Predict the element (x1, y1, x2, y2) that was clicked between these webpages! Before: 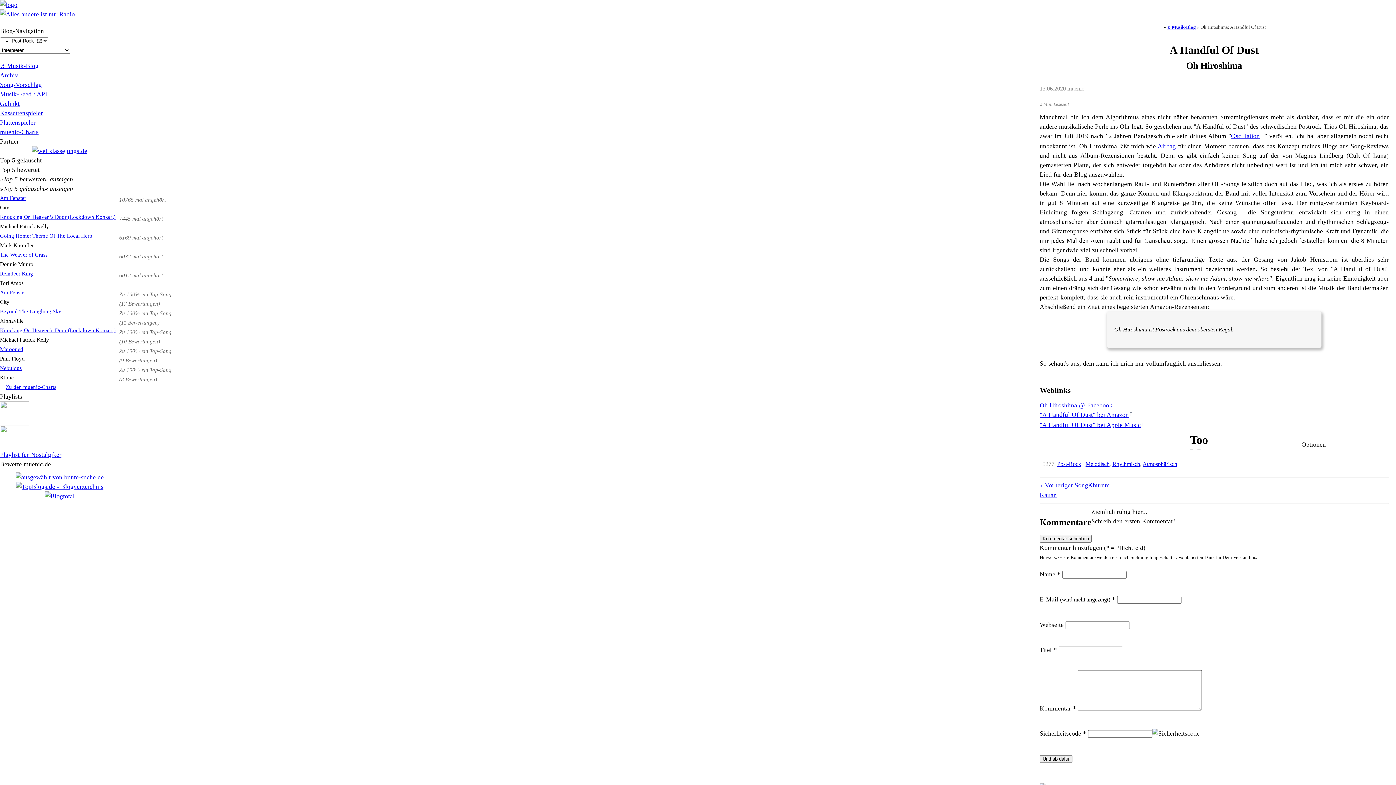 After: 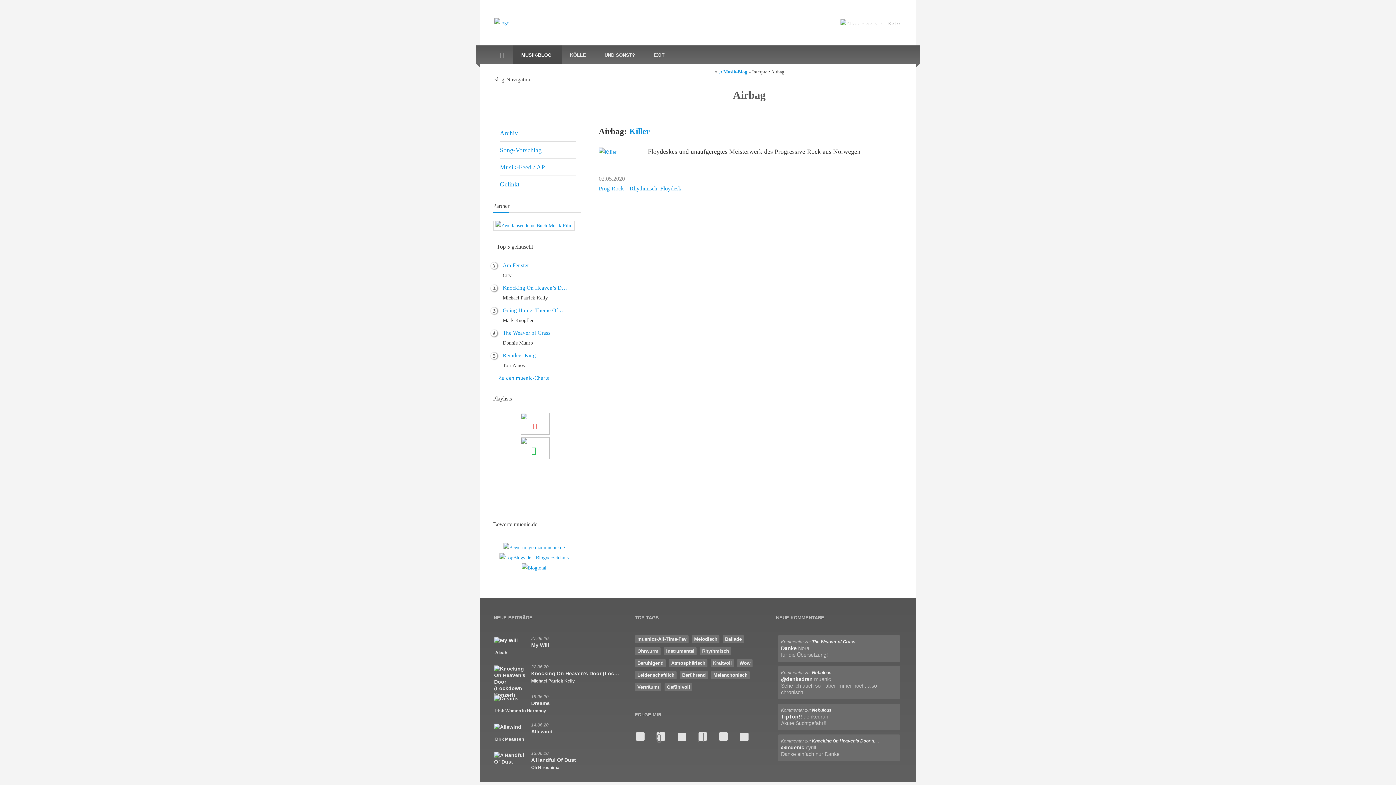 Action: label: Airbag bbox: (1157, 142, 1176, 149)